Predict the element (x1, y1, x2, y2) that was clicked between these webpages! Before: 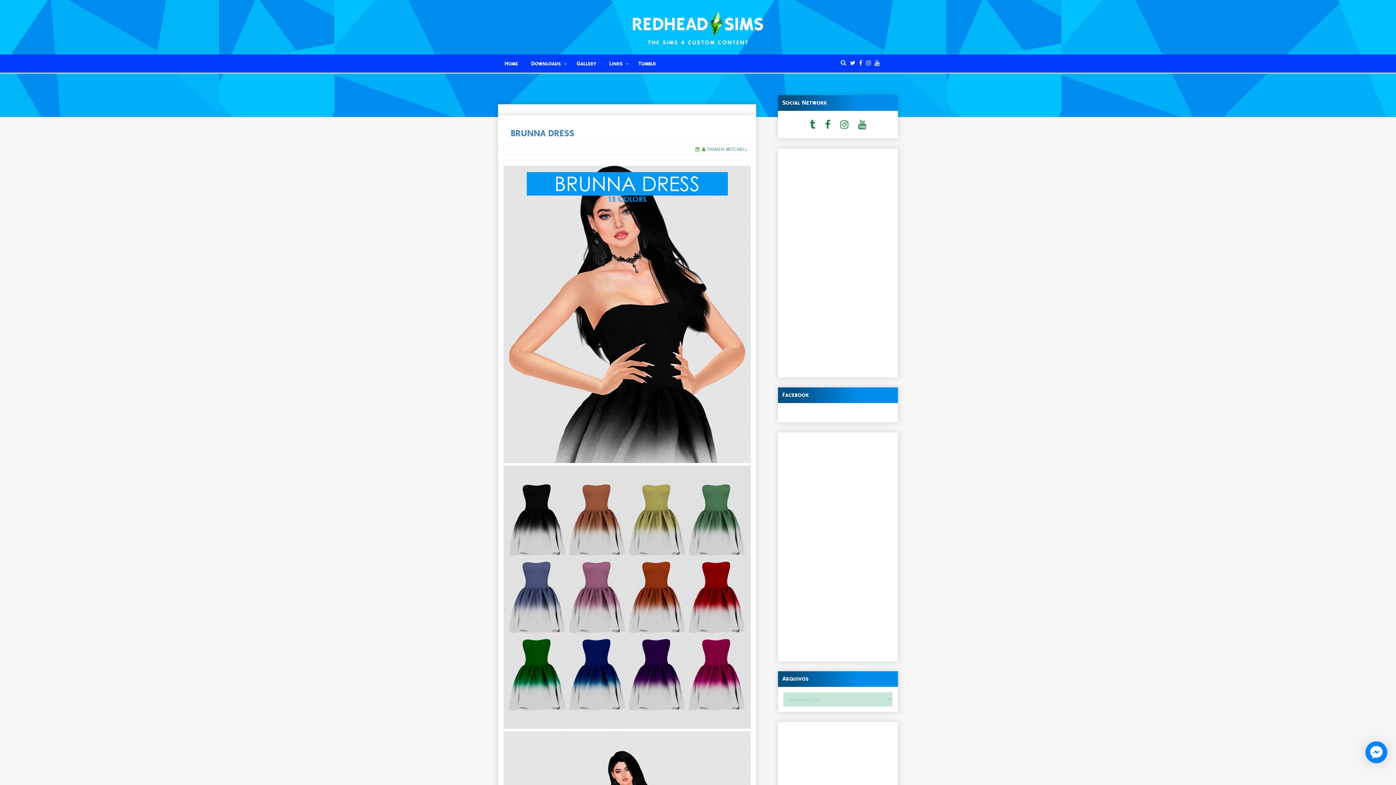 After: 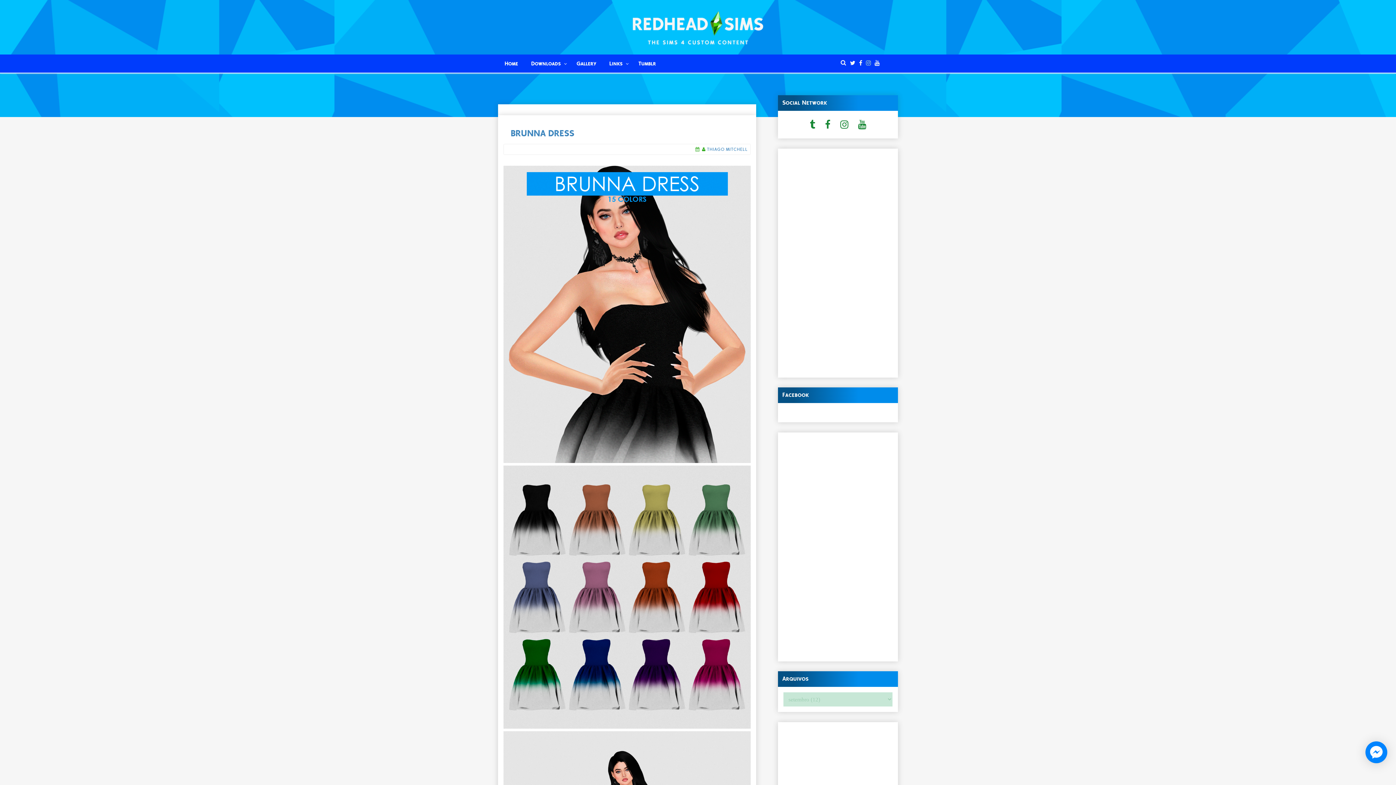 Action: bbox: (865, 60, 872, 66)